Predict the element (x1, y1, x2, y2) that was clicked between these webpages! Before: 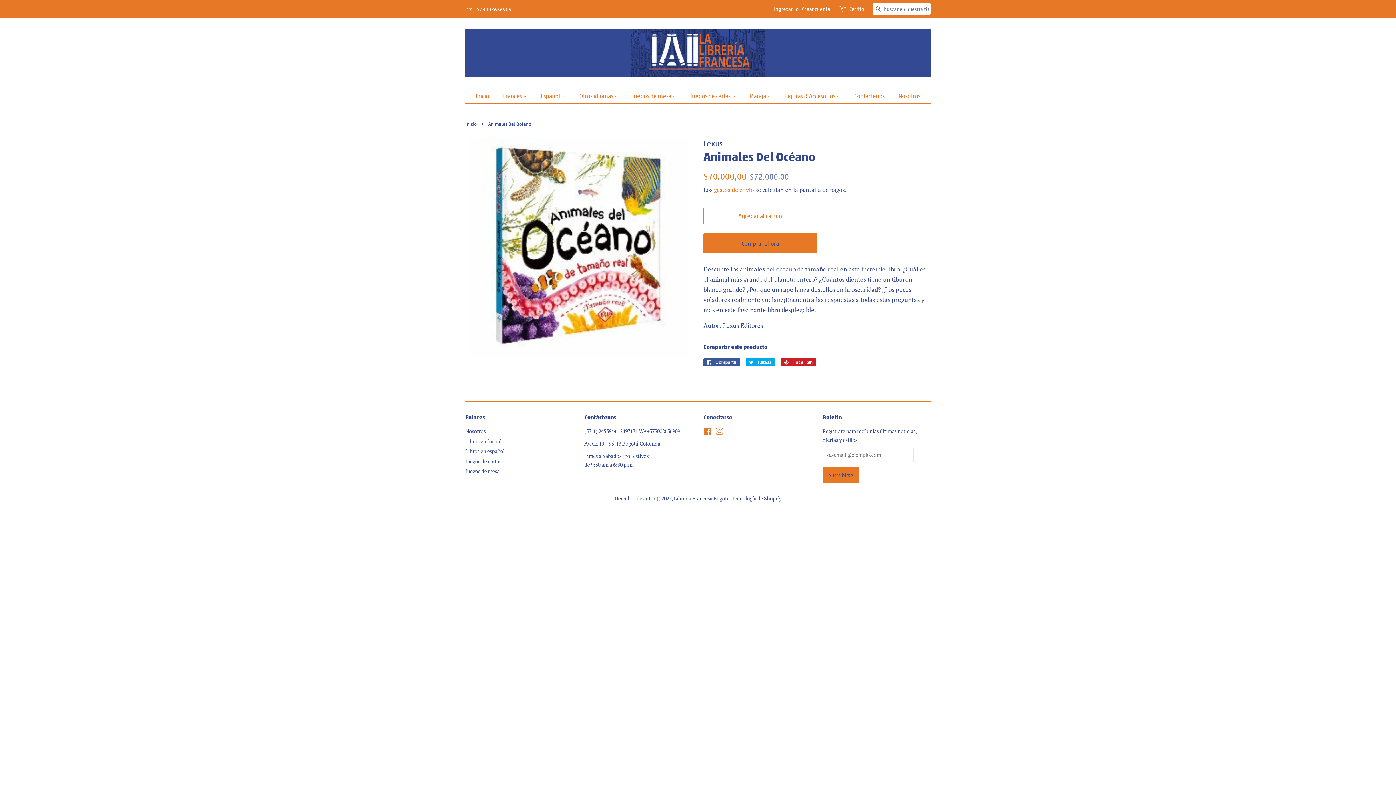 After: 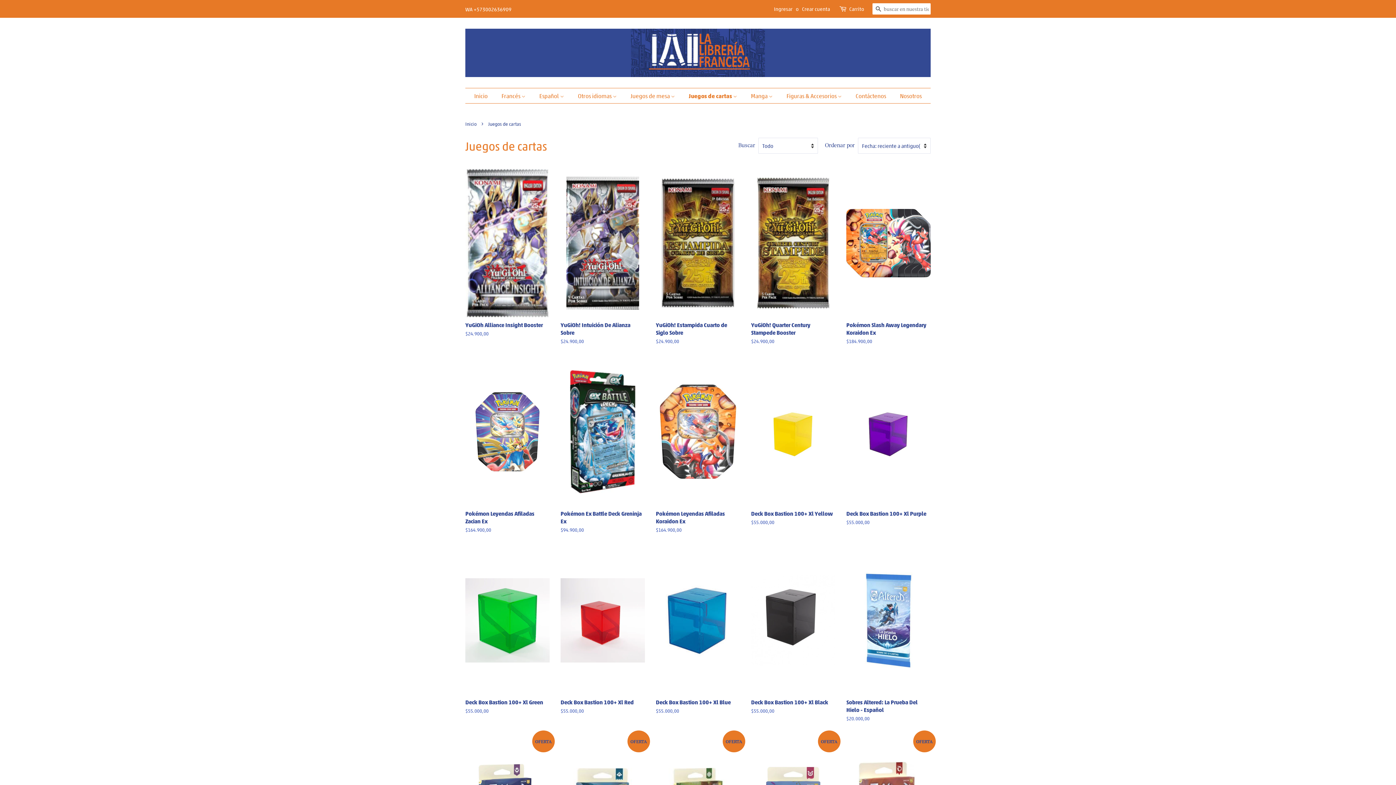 Action: label: Juegos de cartas  bbox: (684, 88, 743, 103)